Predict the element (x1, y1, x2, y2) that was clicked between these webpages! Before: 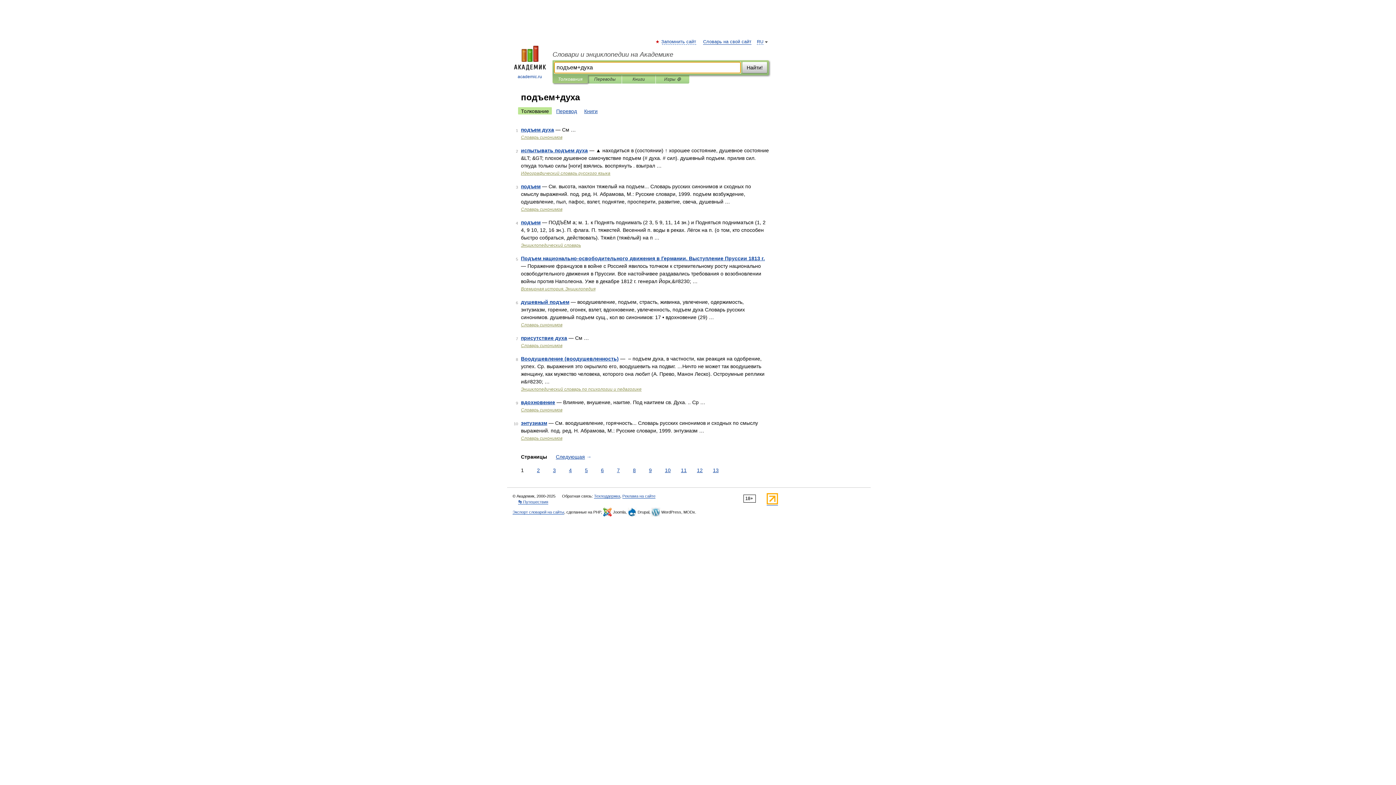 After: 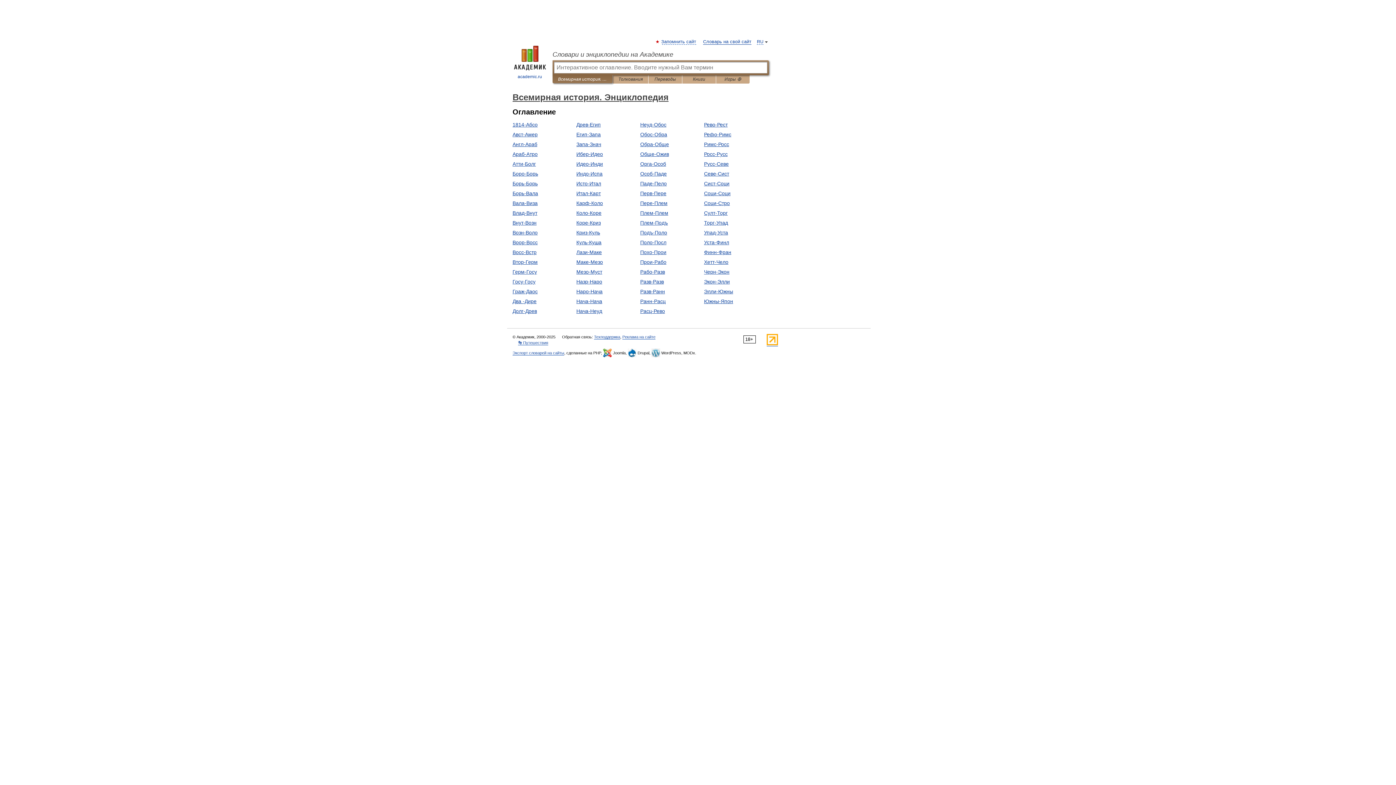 Action: bbox: (521, 286, 595, 291) label: Всемирная история. Энциклопедия